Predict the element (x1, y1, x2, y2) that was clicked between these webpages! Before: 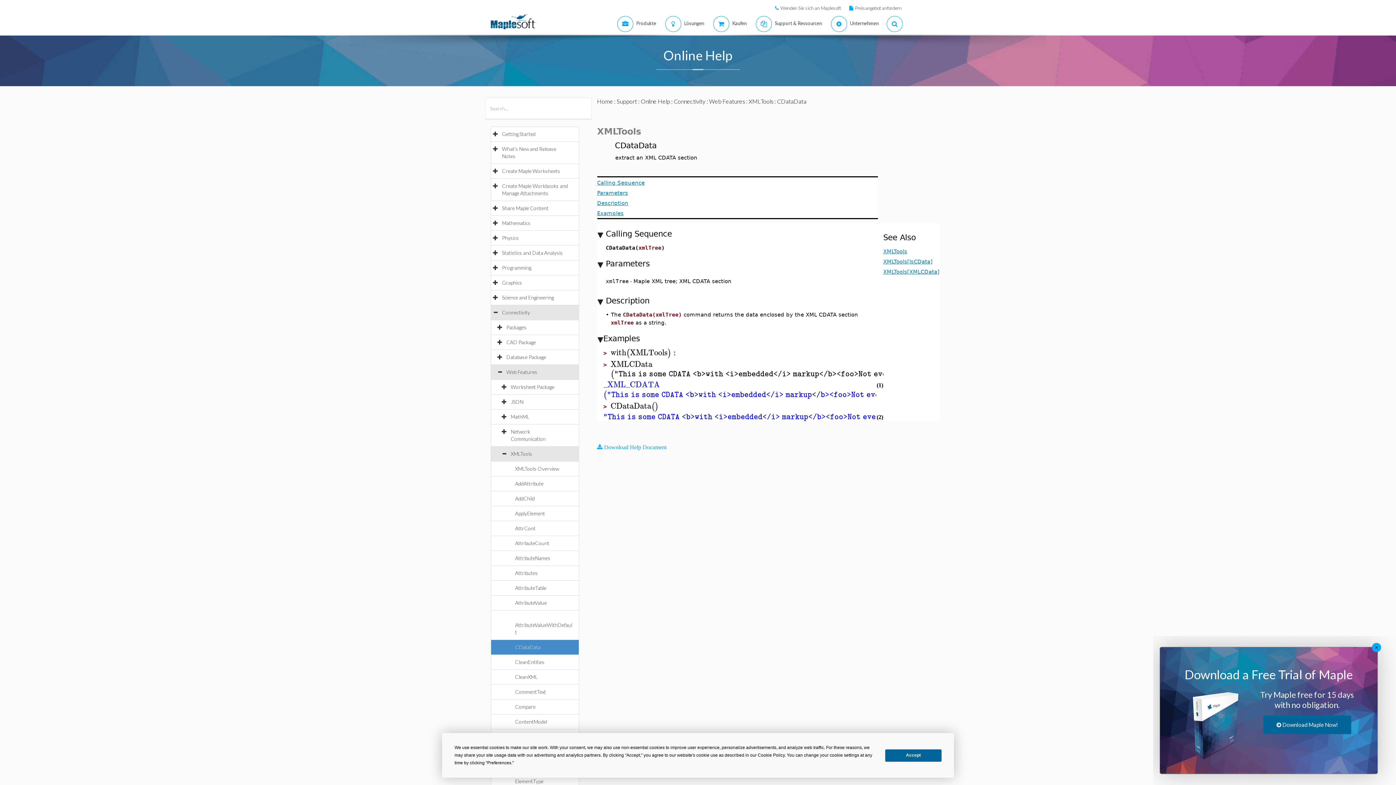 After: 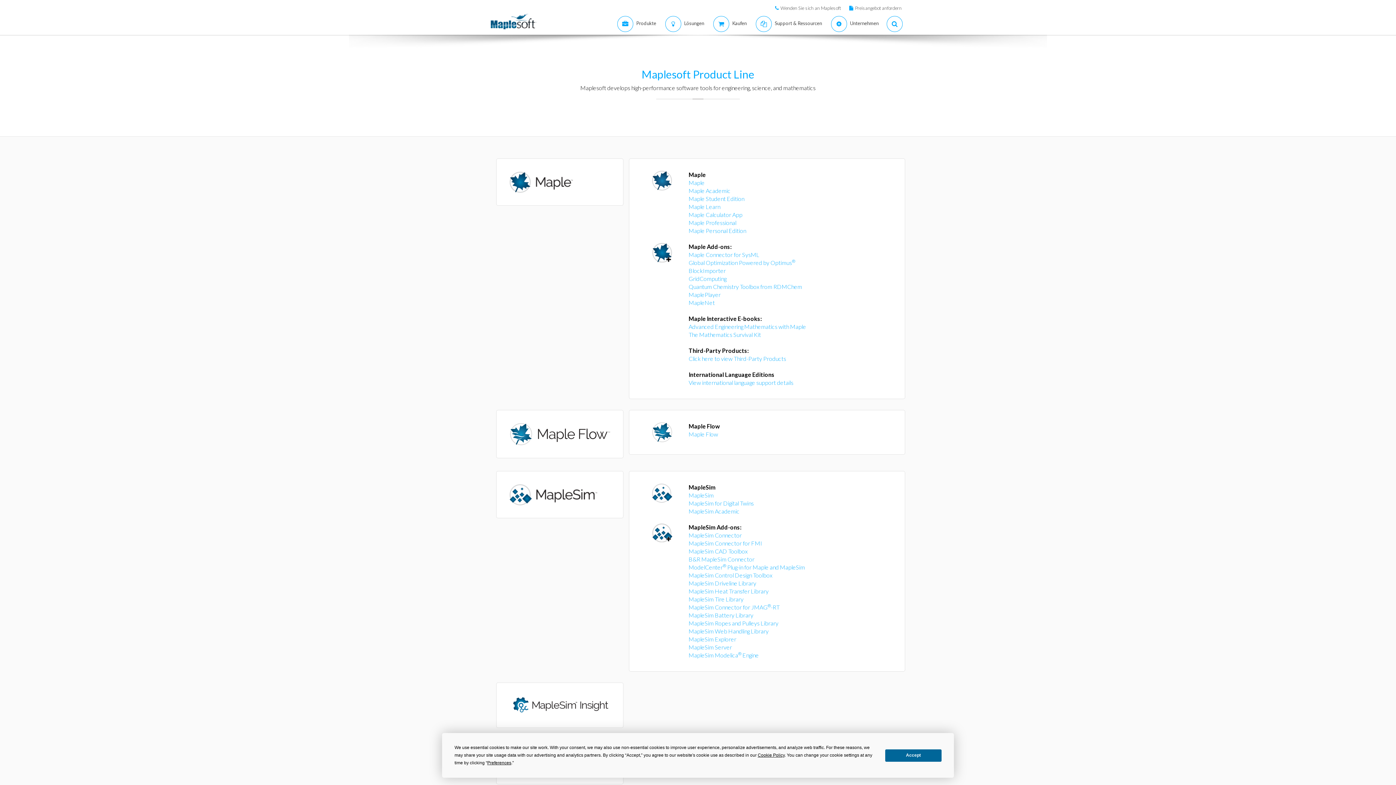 Action: label:  
Produkte bbox: (610, 13, 658, 34)